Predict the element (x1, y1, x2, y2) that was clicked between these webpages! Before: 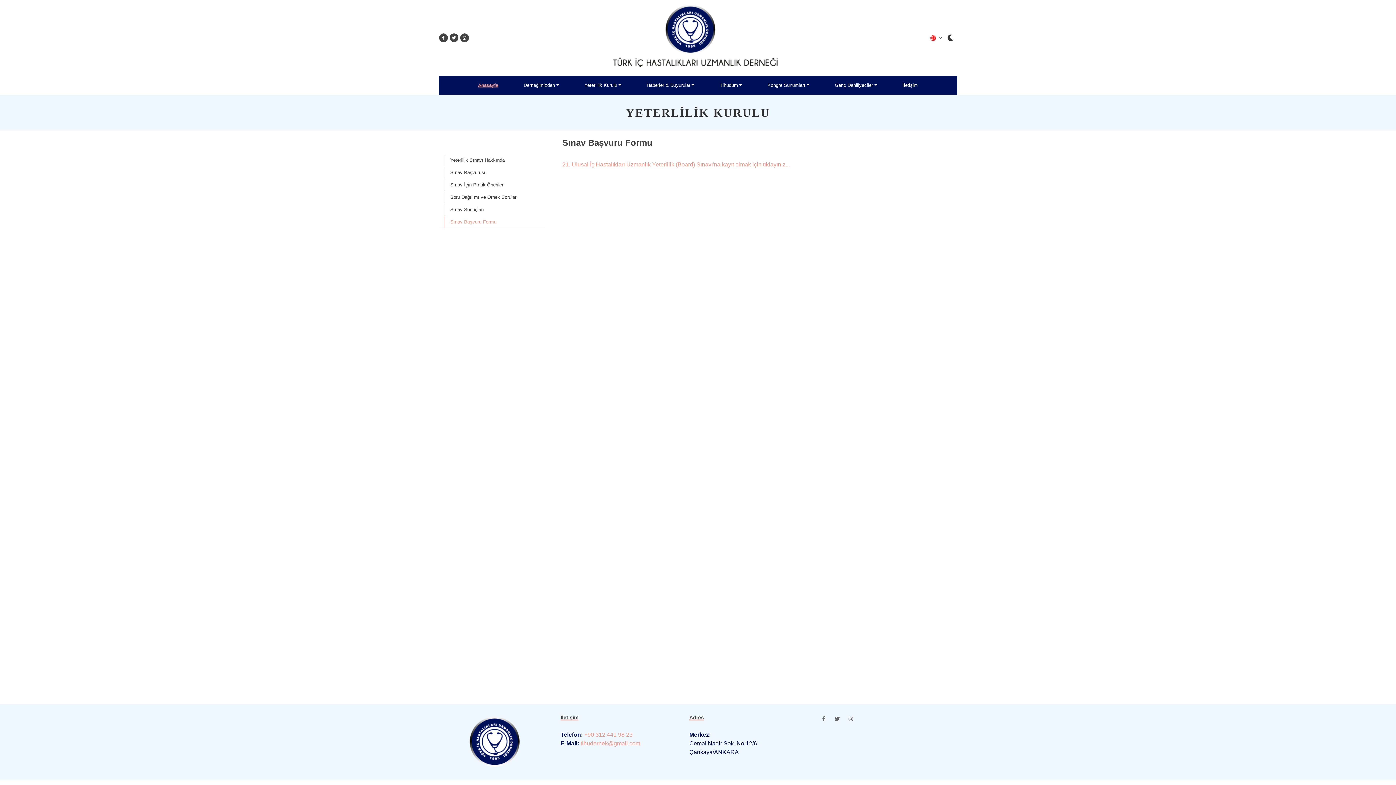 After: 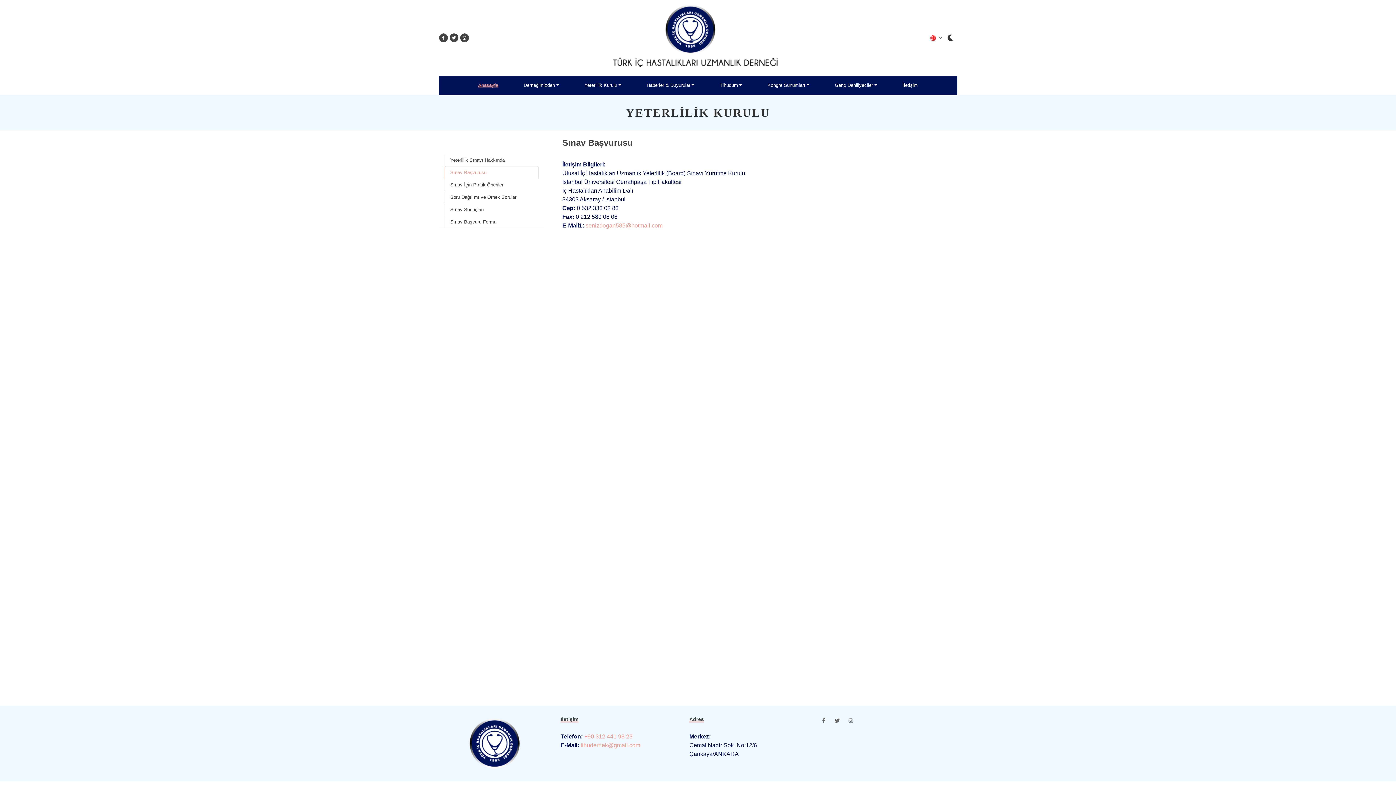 Action: label: Sınav Başvurusu bbox: (444, 166, 538, 178)